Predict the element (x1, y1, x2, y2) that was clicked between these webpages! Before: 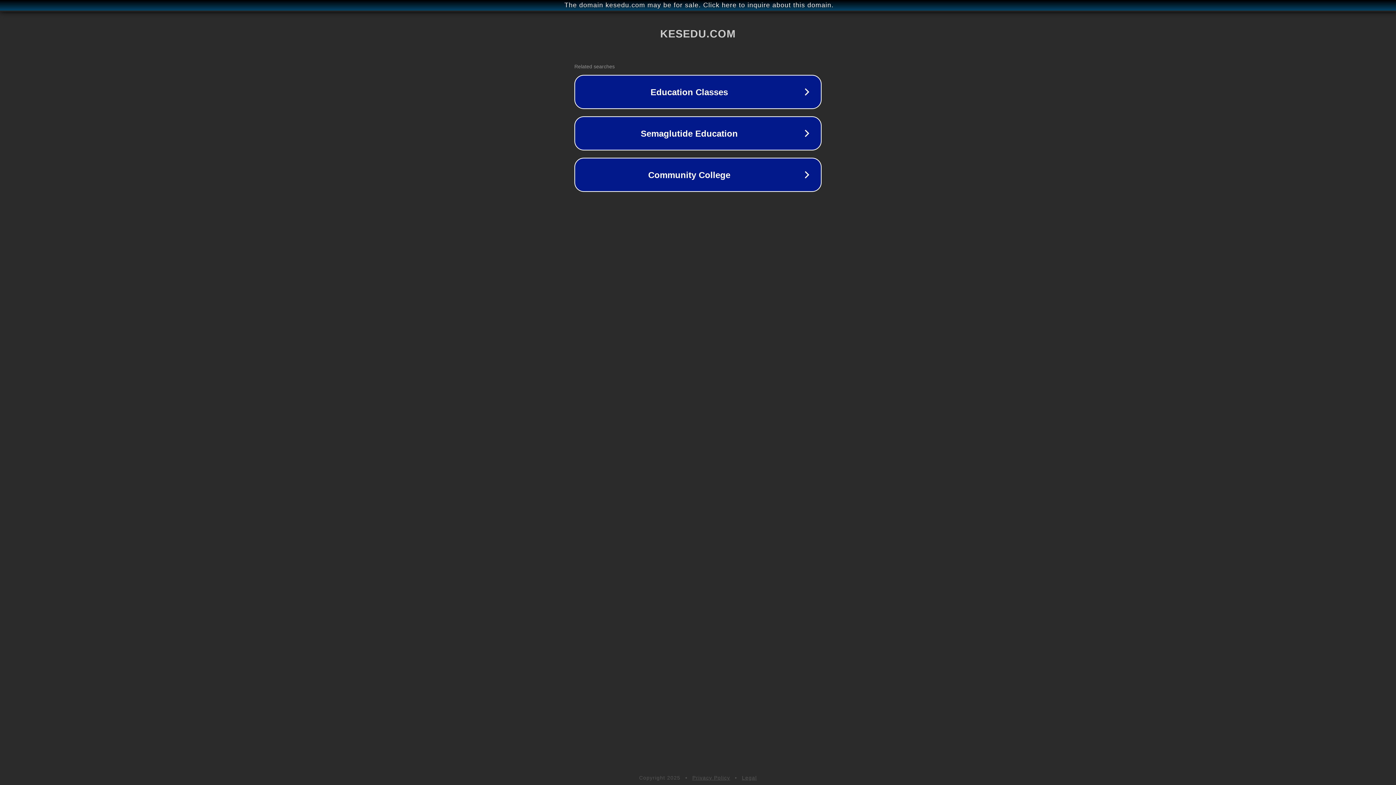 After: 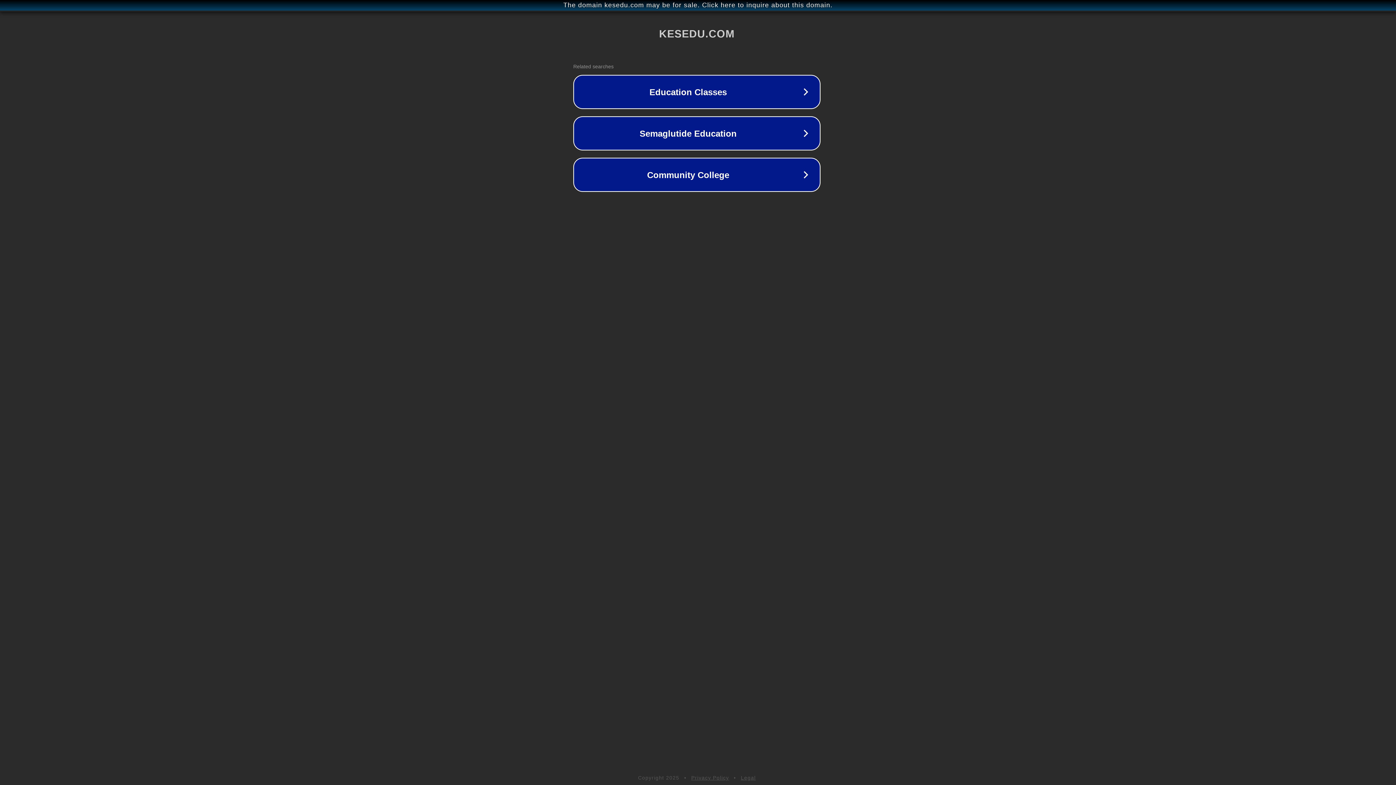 Action: label: The domain kesedu.com may be for sale. Click here to inquire about this domain. bbox: (1, 1, 1397, 9)